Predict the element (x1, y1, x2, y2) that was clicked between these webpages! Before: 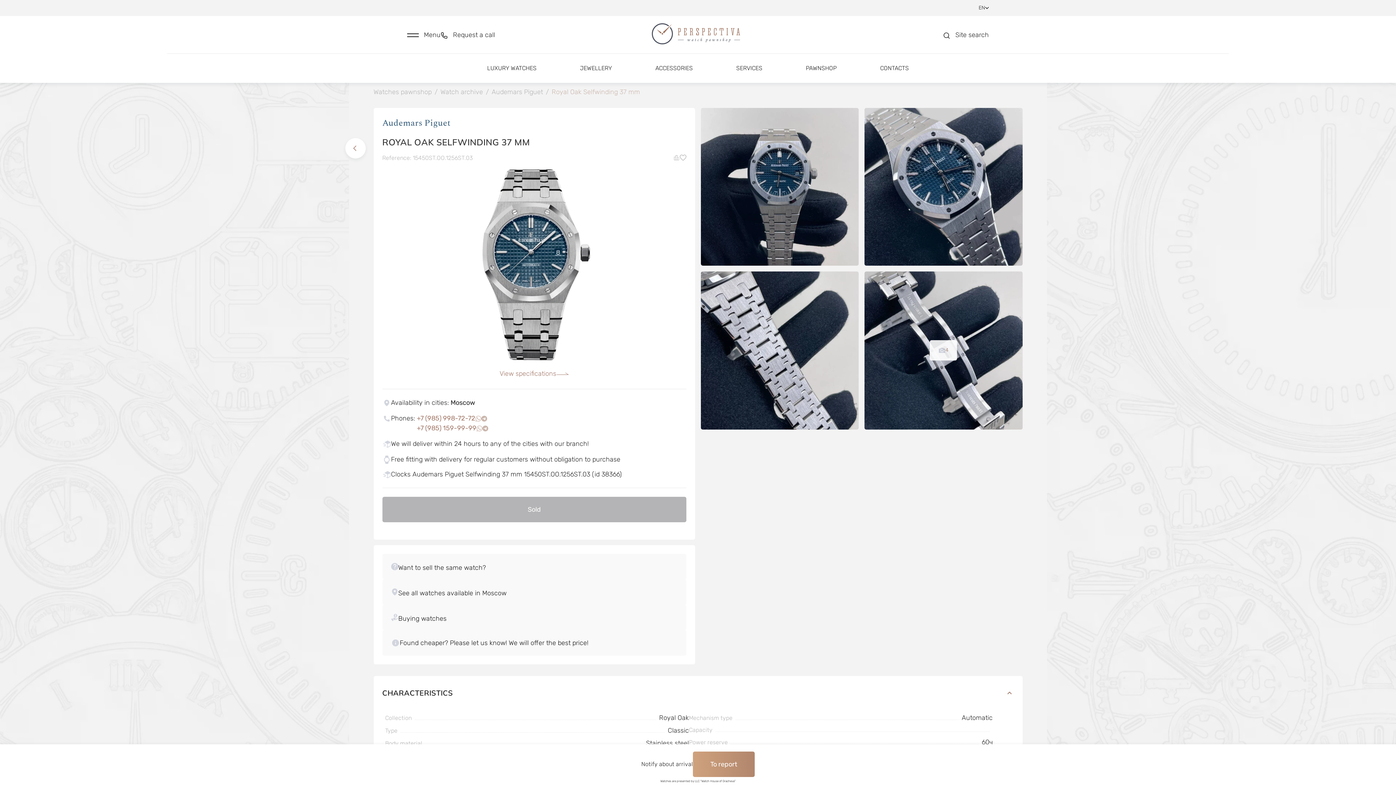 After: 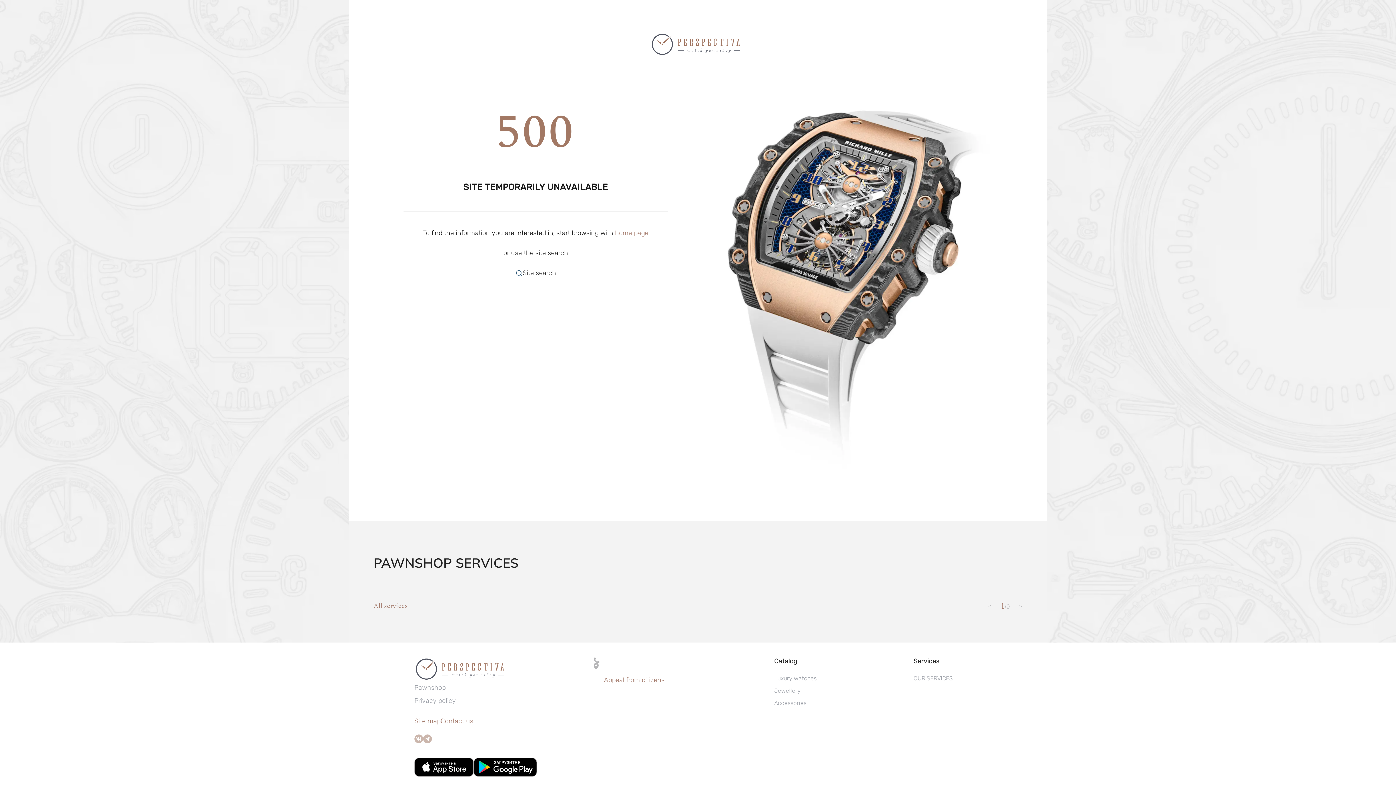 Action: bbox: (382, 116, 450, 129) label: Audemars Piguet